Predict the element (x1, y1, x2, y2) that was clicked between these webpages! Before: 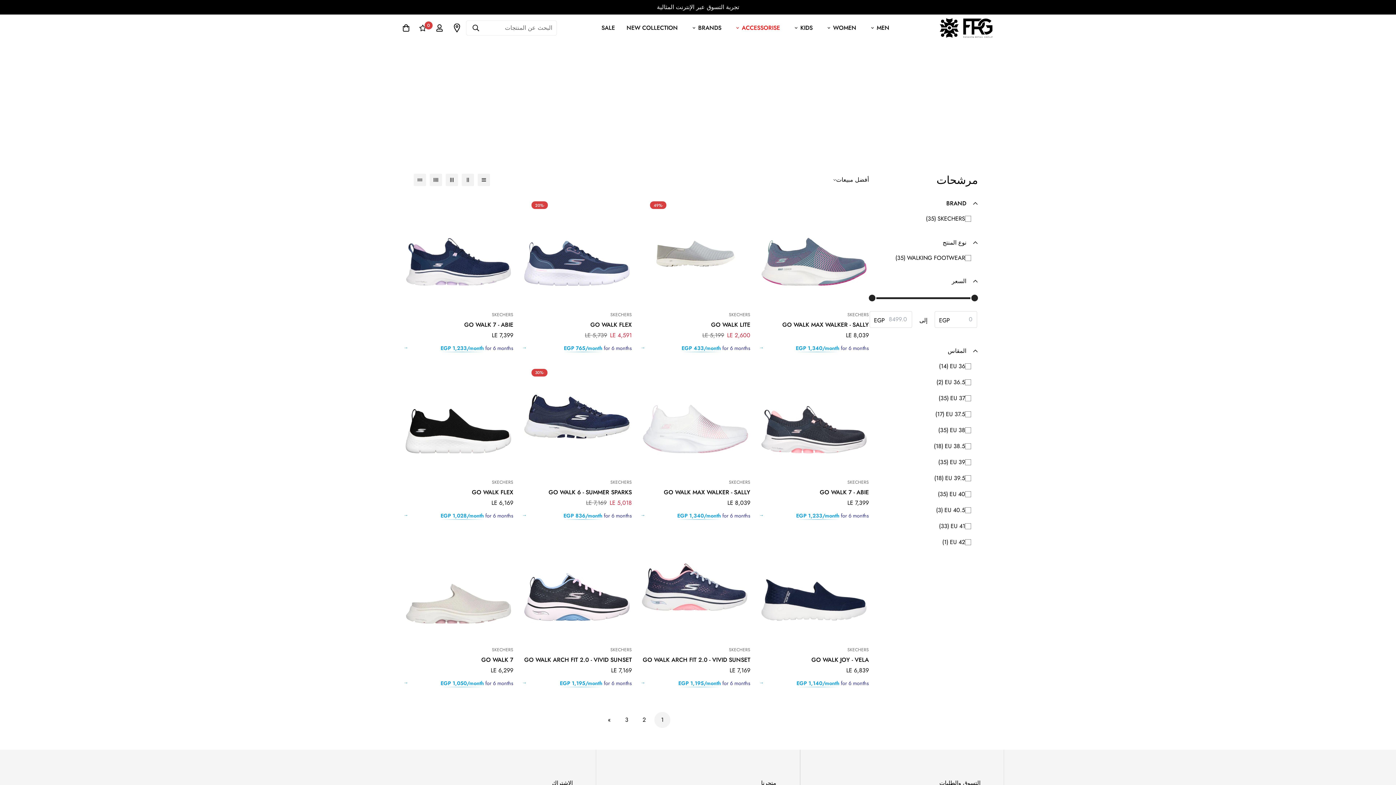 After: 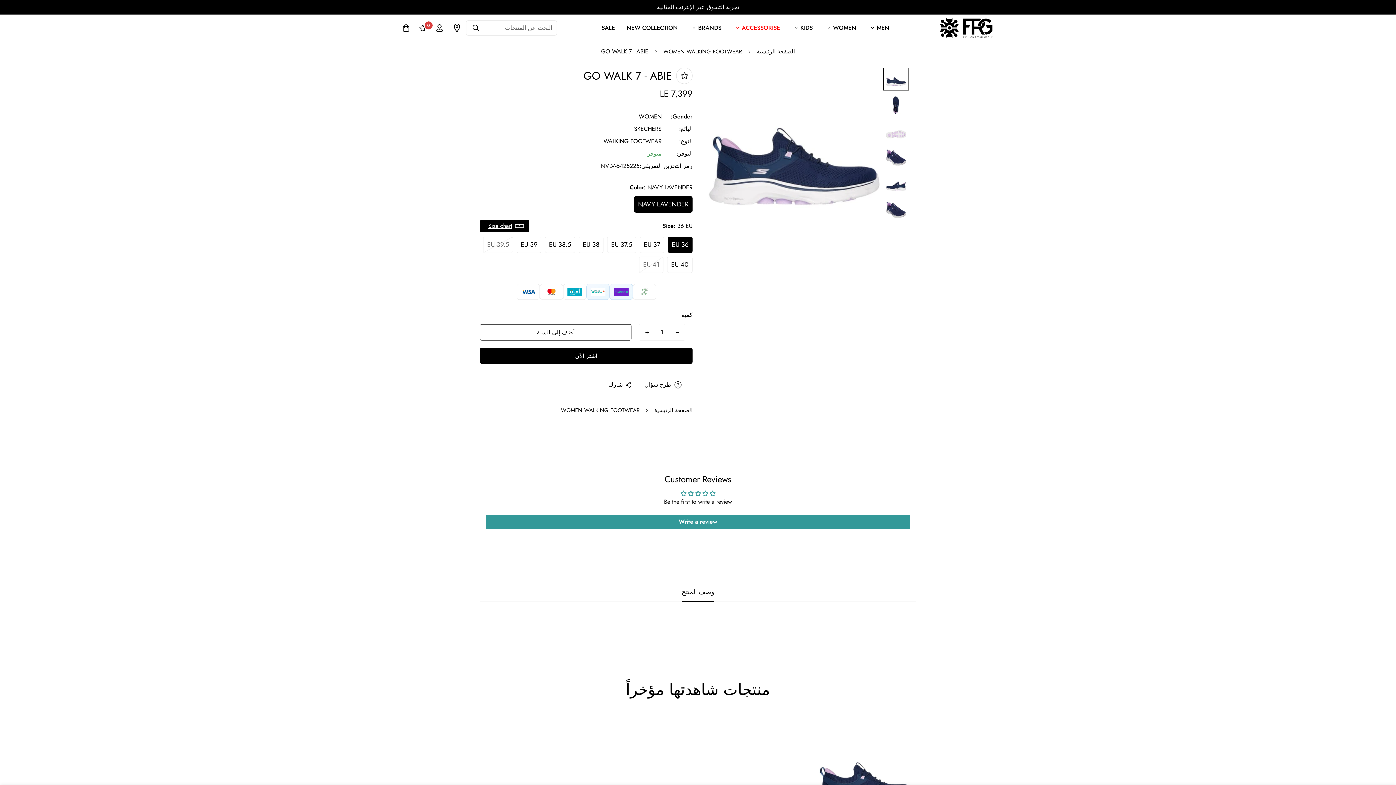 Action: bbox: (403, 194, 513, 304)